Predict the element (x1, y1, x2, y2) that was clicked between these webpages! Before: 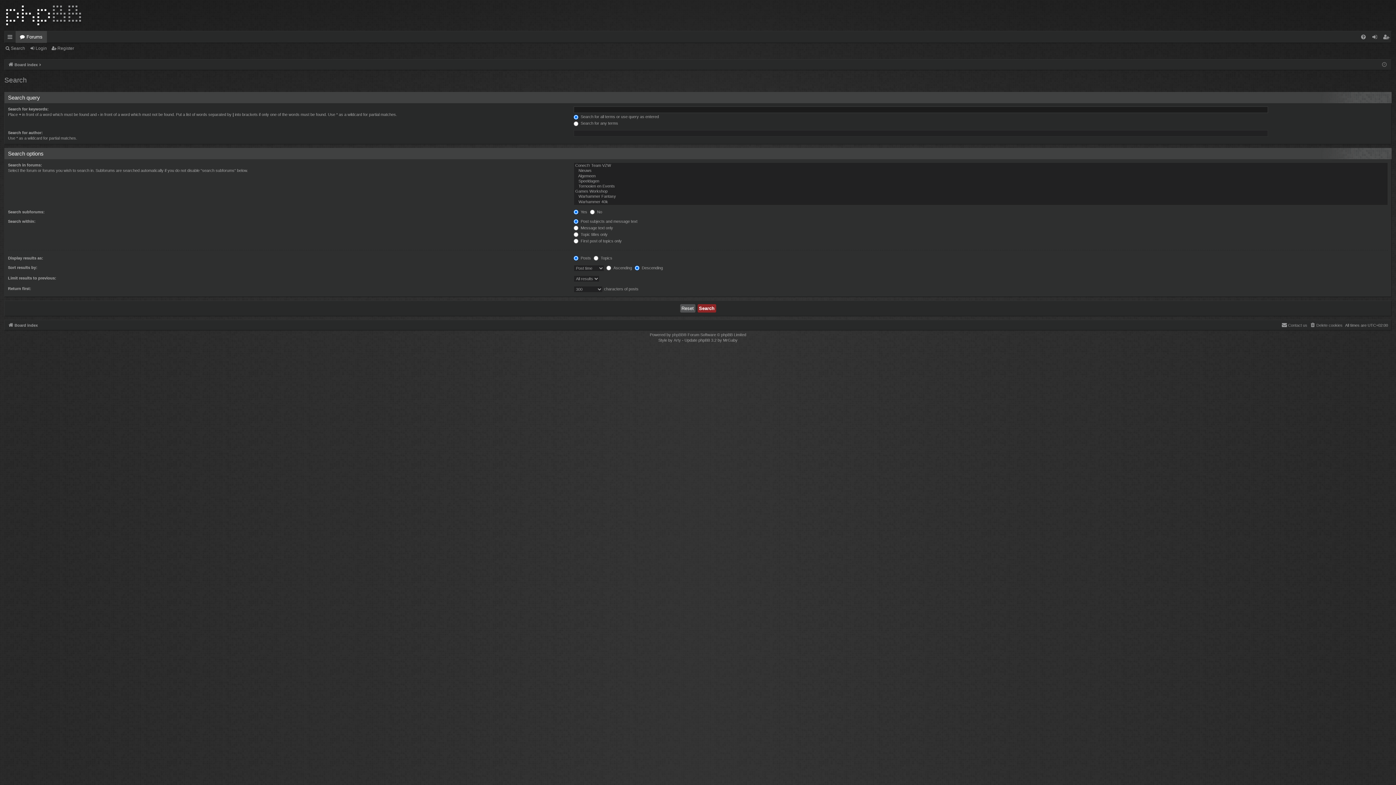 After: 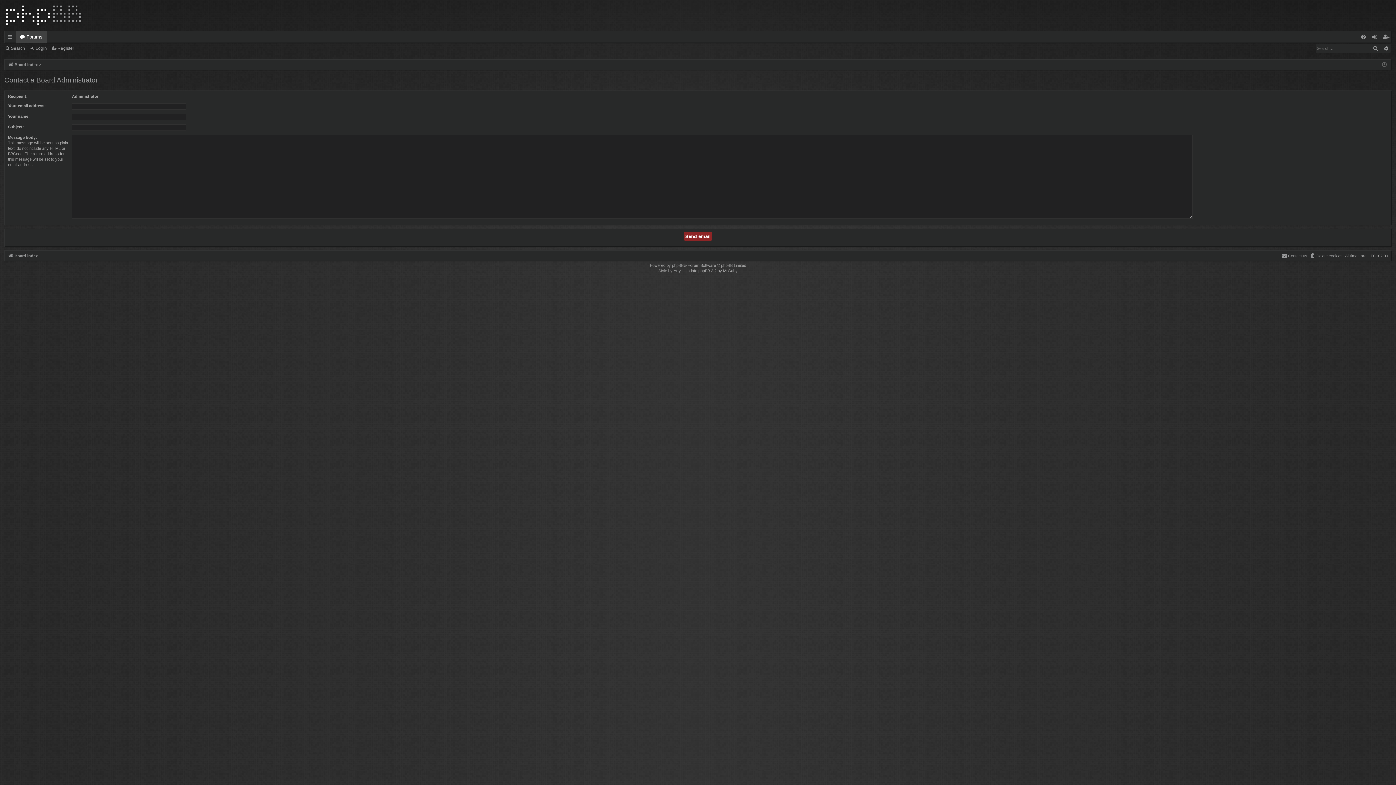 Action: label: Contact us bbox: (1281, 321, 1307, 329)